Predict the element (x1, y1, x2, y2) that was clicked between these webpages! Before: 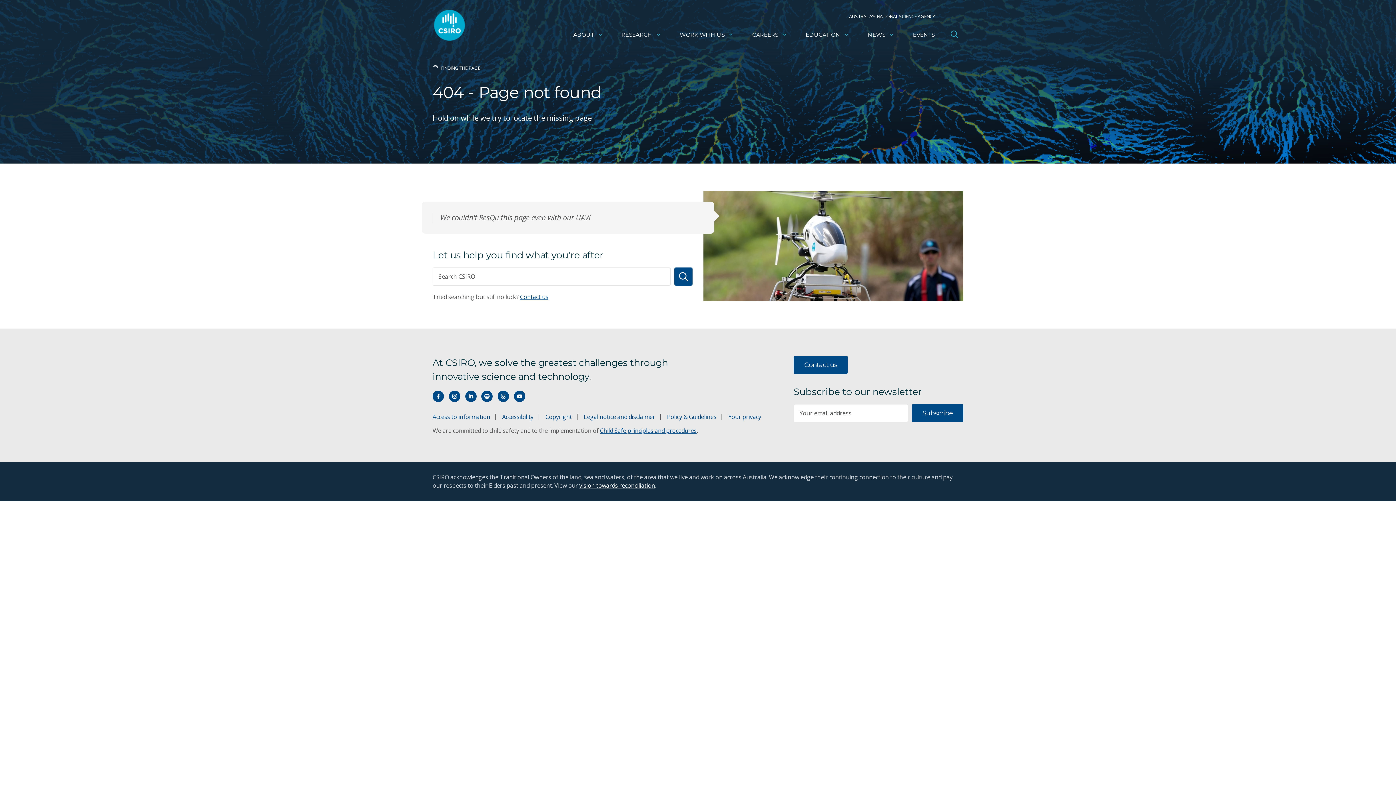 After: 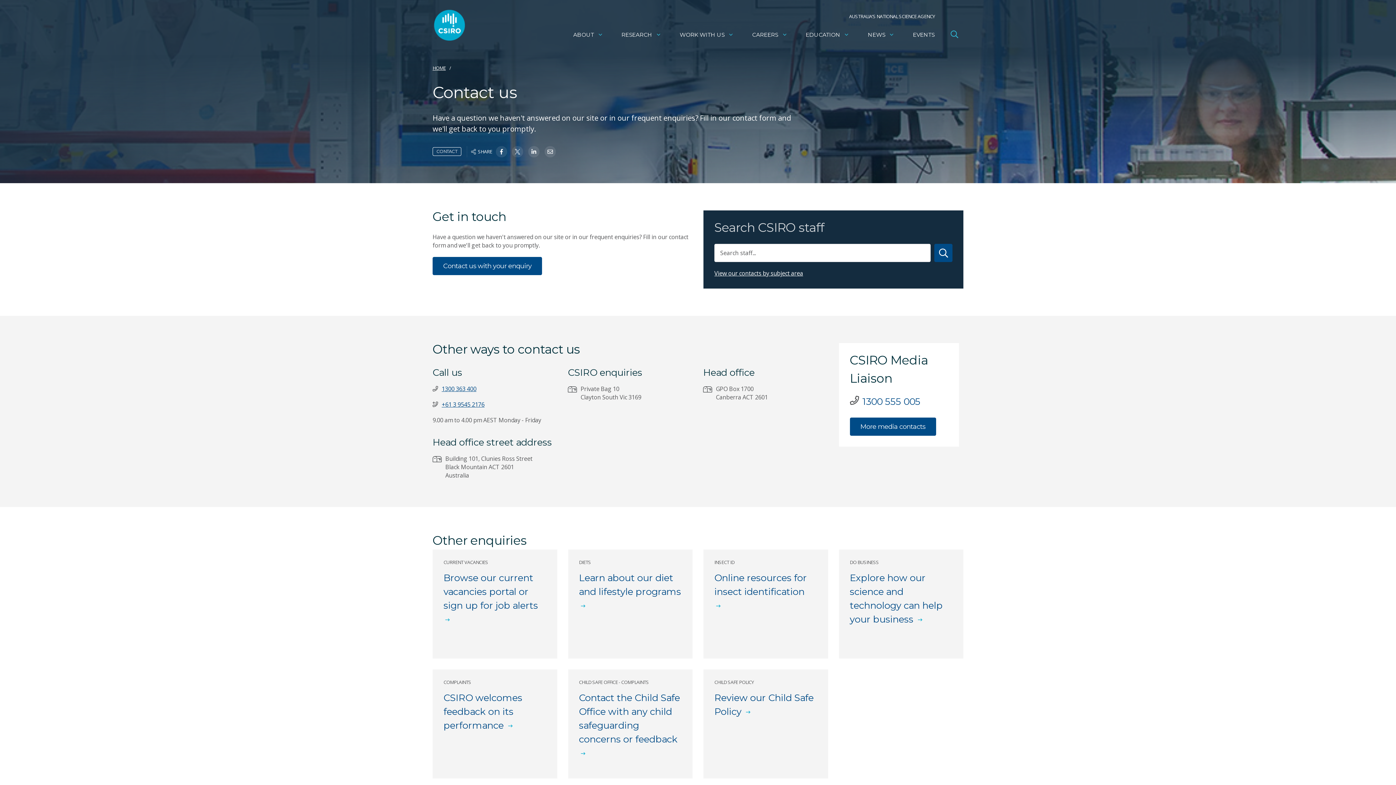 Action: bbox: (520, 293, 548, 301) label: Contact us